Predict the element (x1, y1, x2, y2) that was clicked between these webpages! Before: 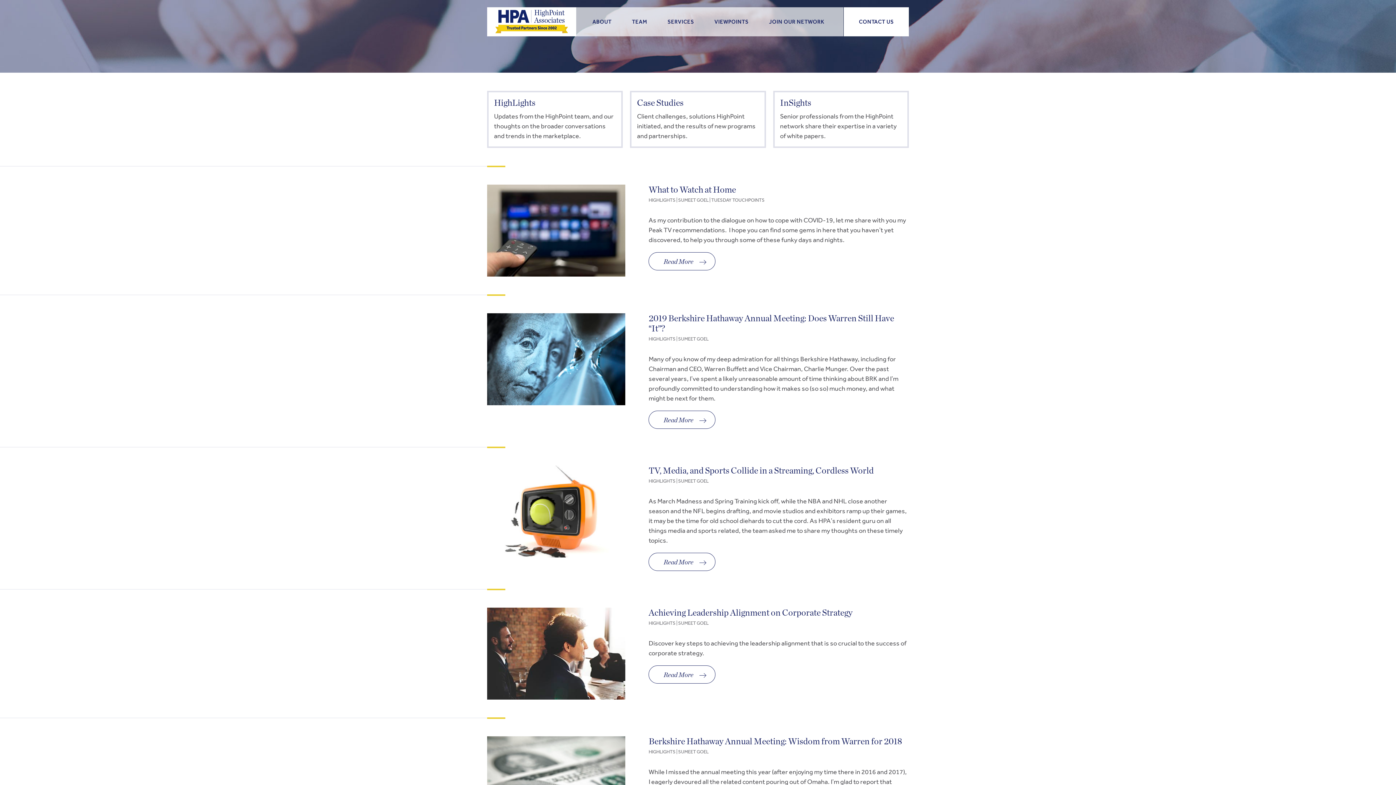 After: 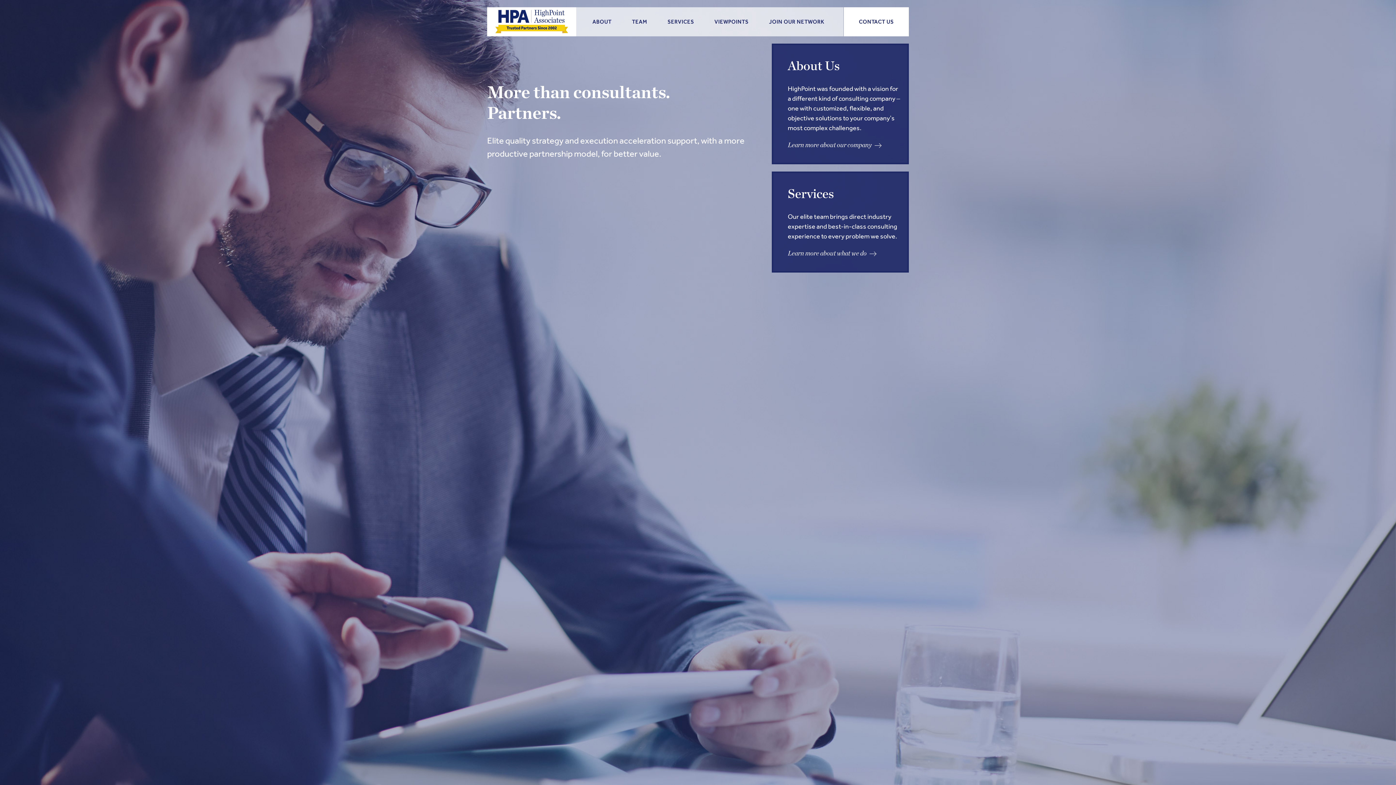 Action: bbox: (487, 7, 576, 36)